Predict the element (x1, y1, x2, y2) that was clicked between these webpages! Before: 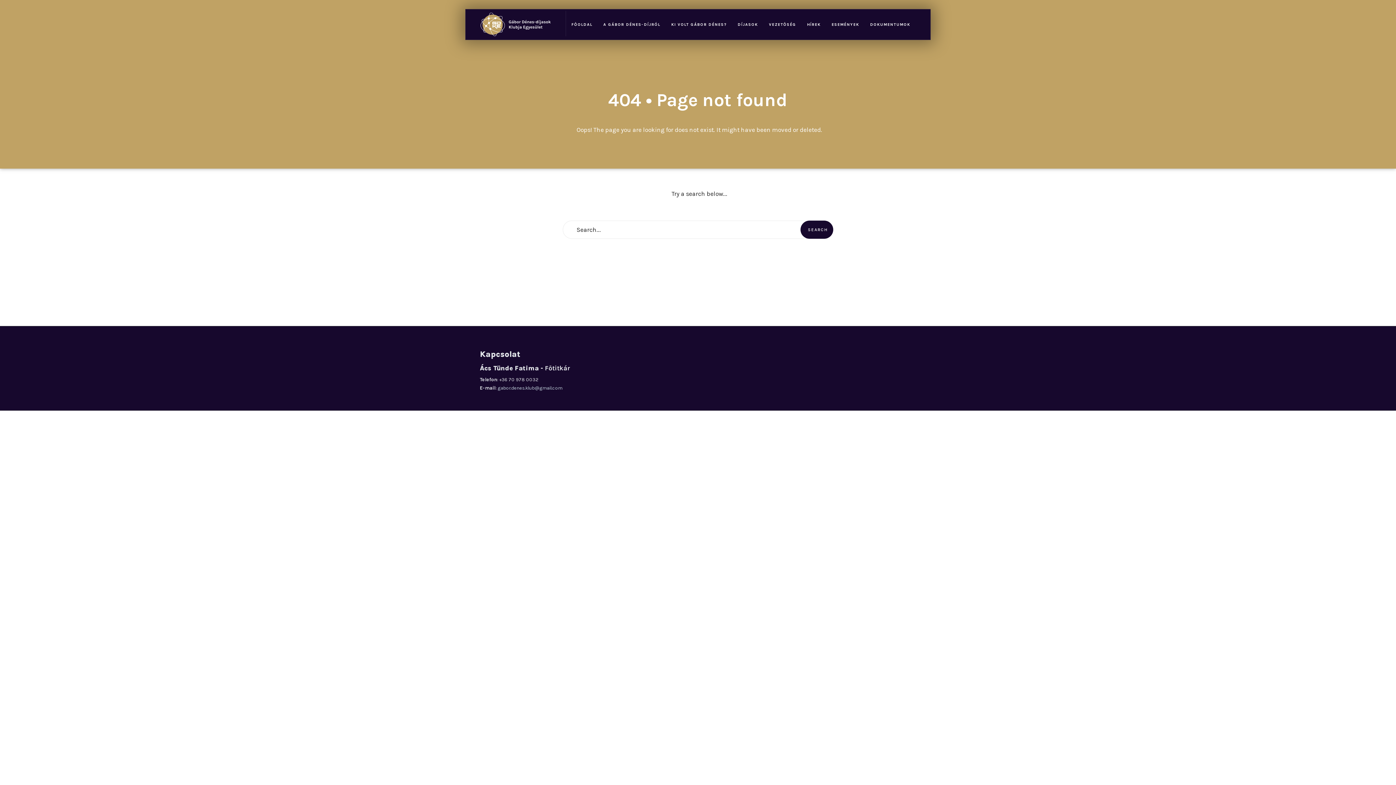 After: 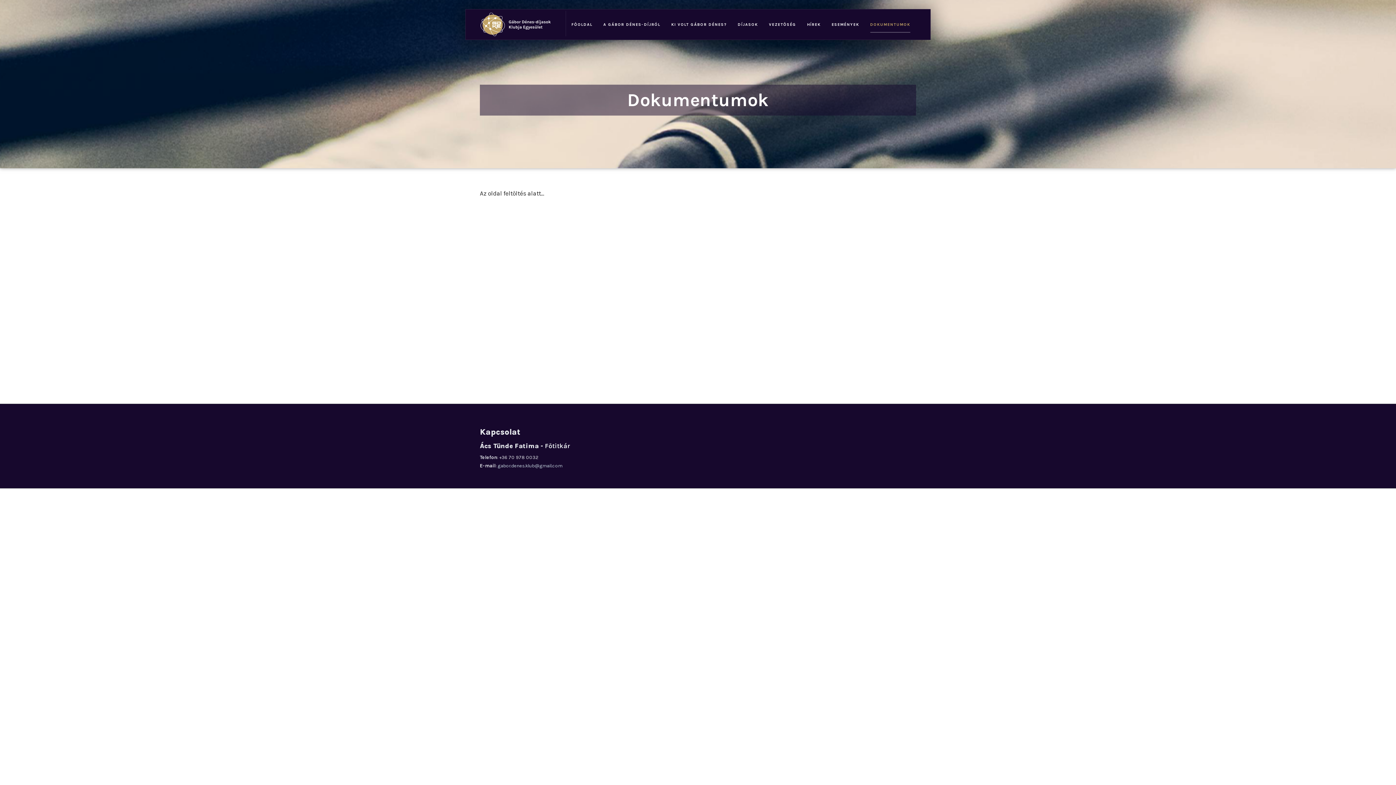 Action: label: DOKUMENTUMOK bbox: (870, 16, 910, 32)